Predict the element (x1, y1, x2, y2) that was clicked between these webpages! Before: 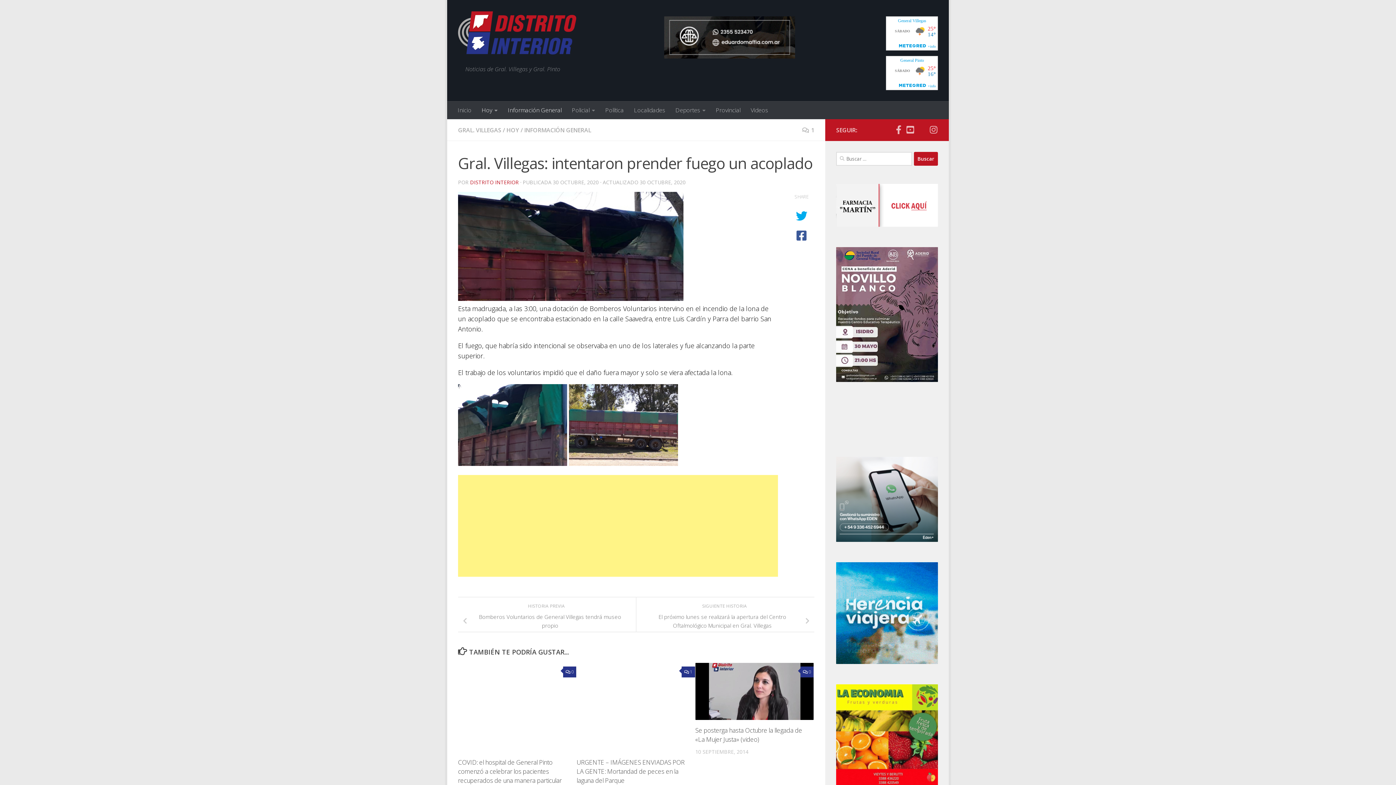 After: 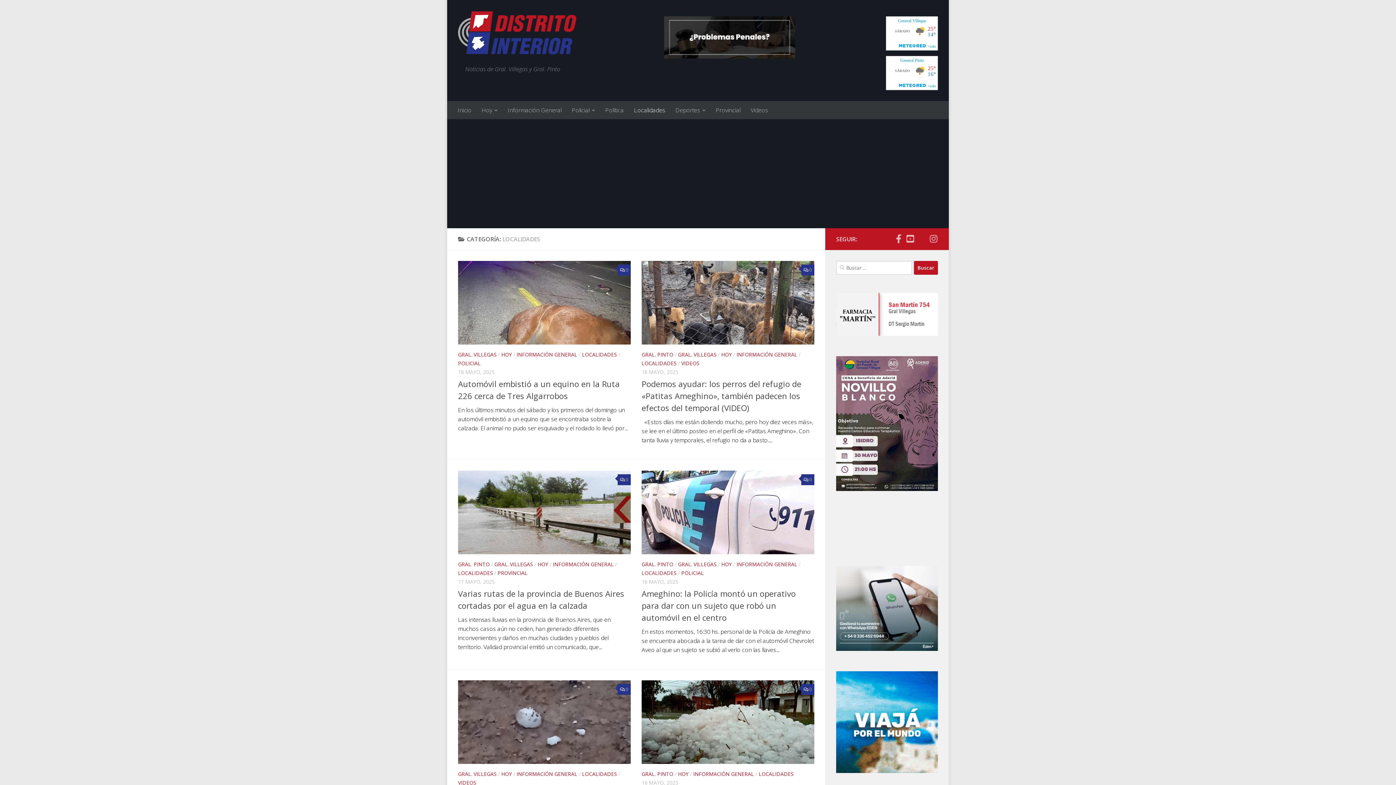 Action: label: Localidades bbox: (629, 101, 670, 119)